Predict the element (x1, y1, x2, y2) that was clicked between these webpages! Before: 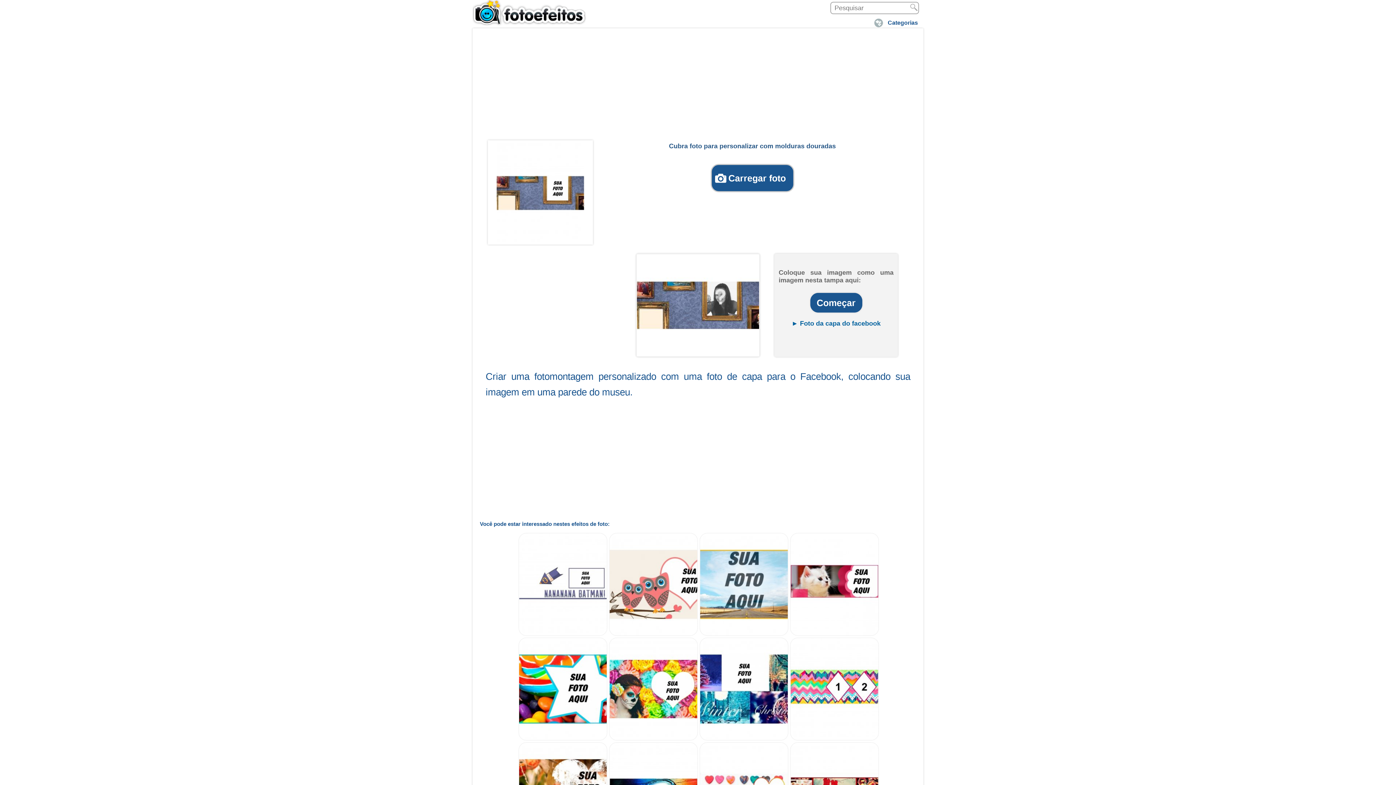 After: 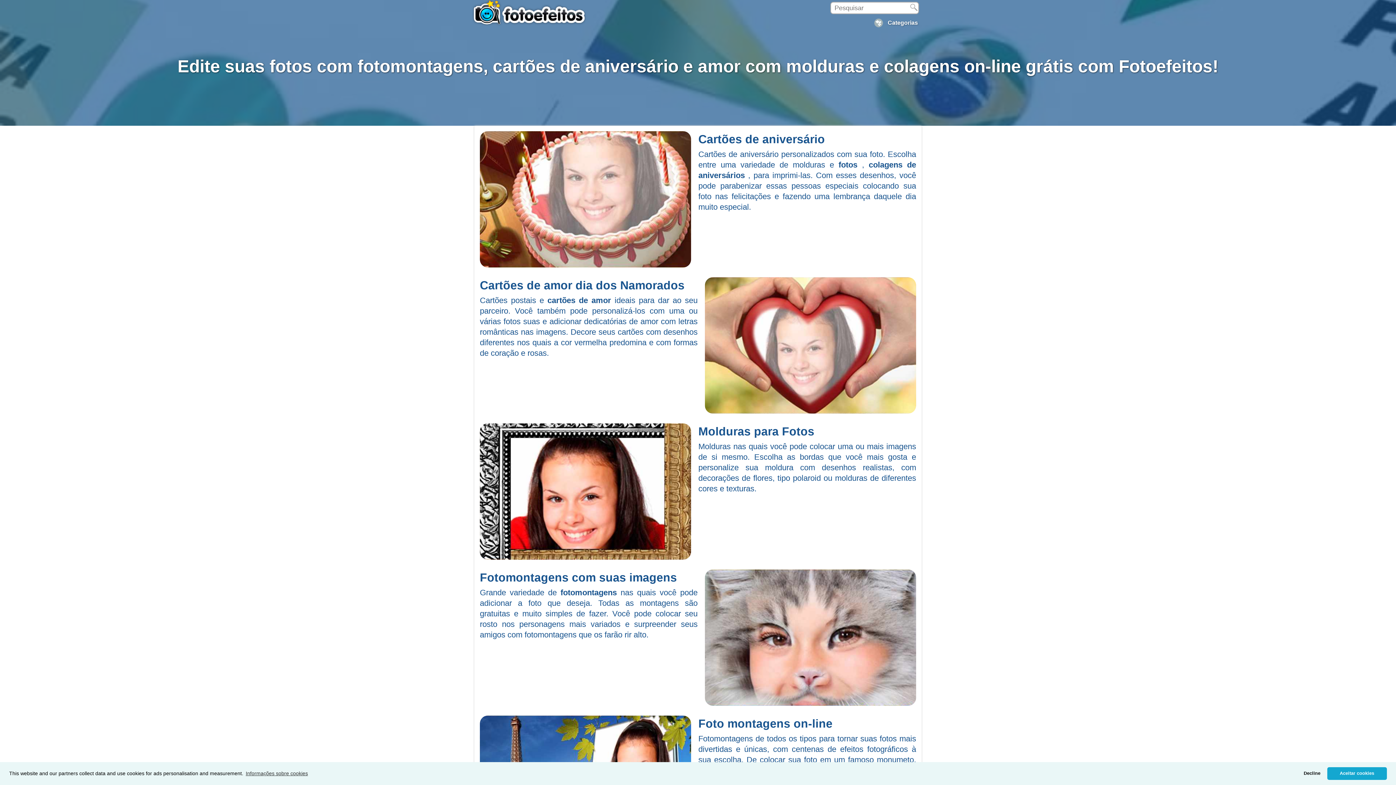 Action: label: Categorias bbox: (871, 16, 923, 29)